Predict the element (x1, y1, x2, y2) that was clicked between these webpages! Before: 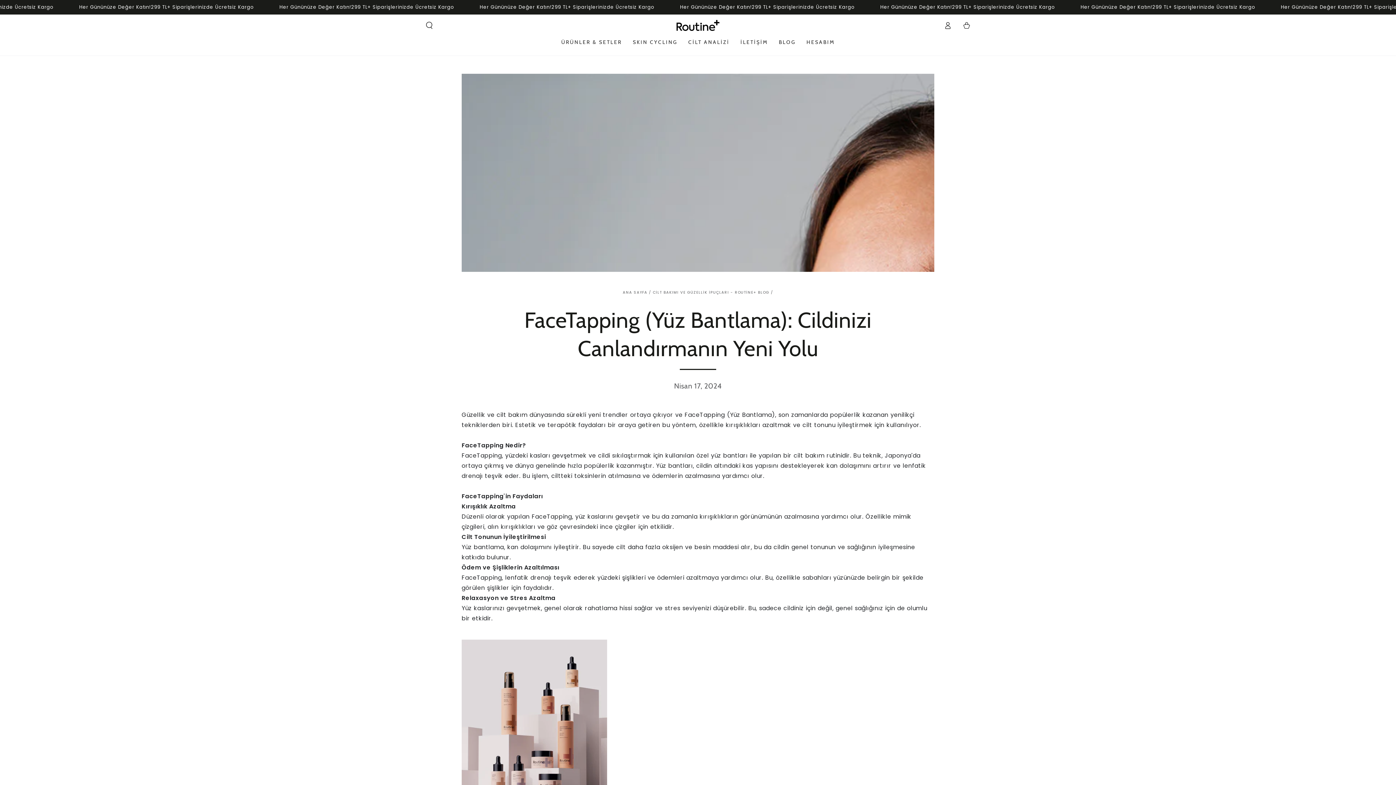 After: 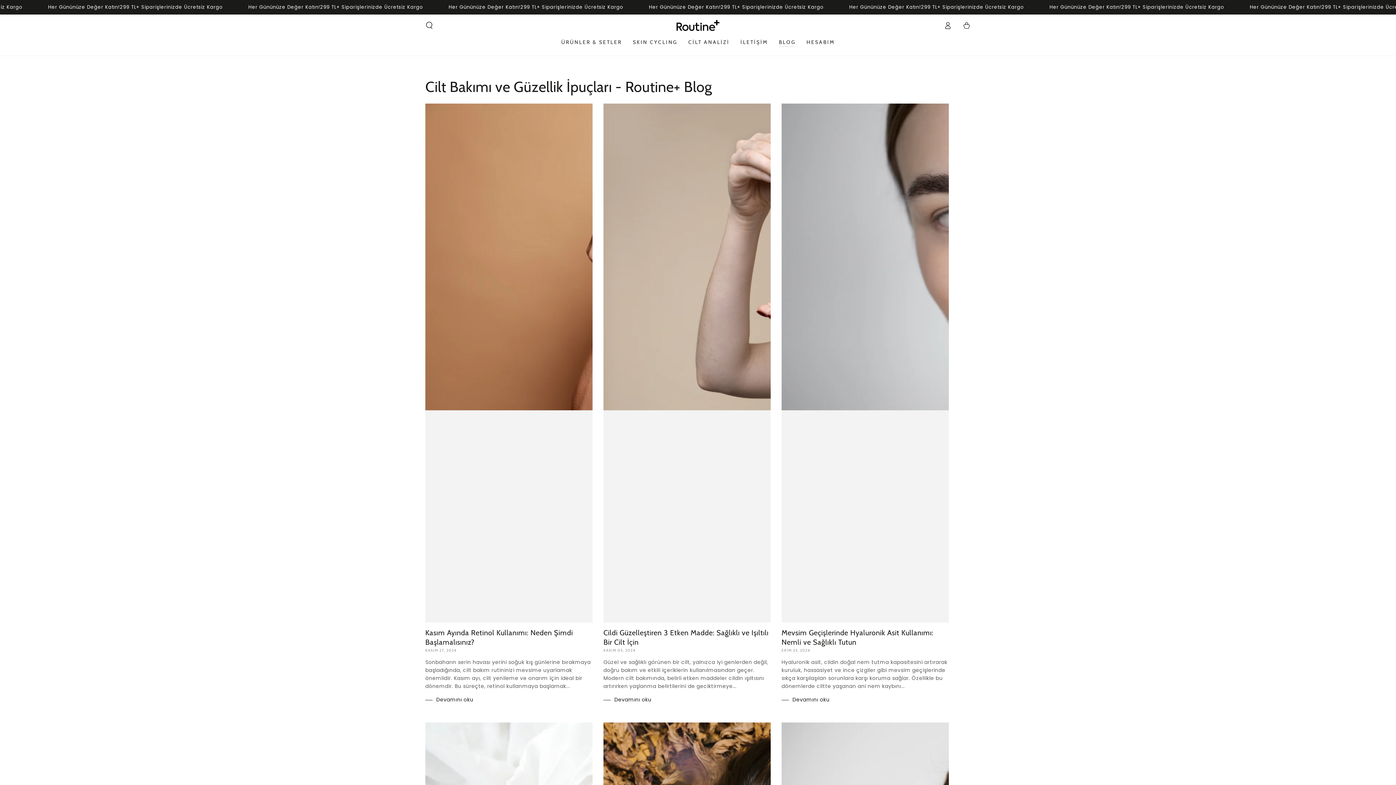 Action: bbox: (653, 289, 769, 295) label: CİLT BAKIMI VE GÜZELLİK İPUÇLARI - ROUTİNE+ BLOG